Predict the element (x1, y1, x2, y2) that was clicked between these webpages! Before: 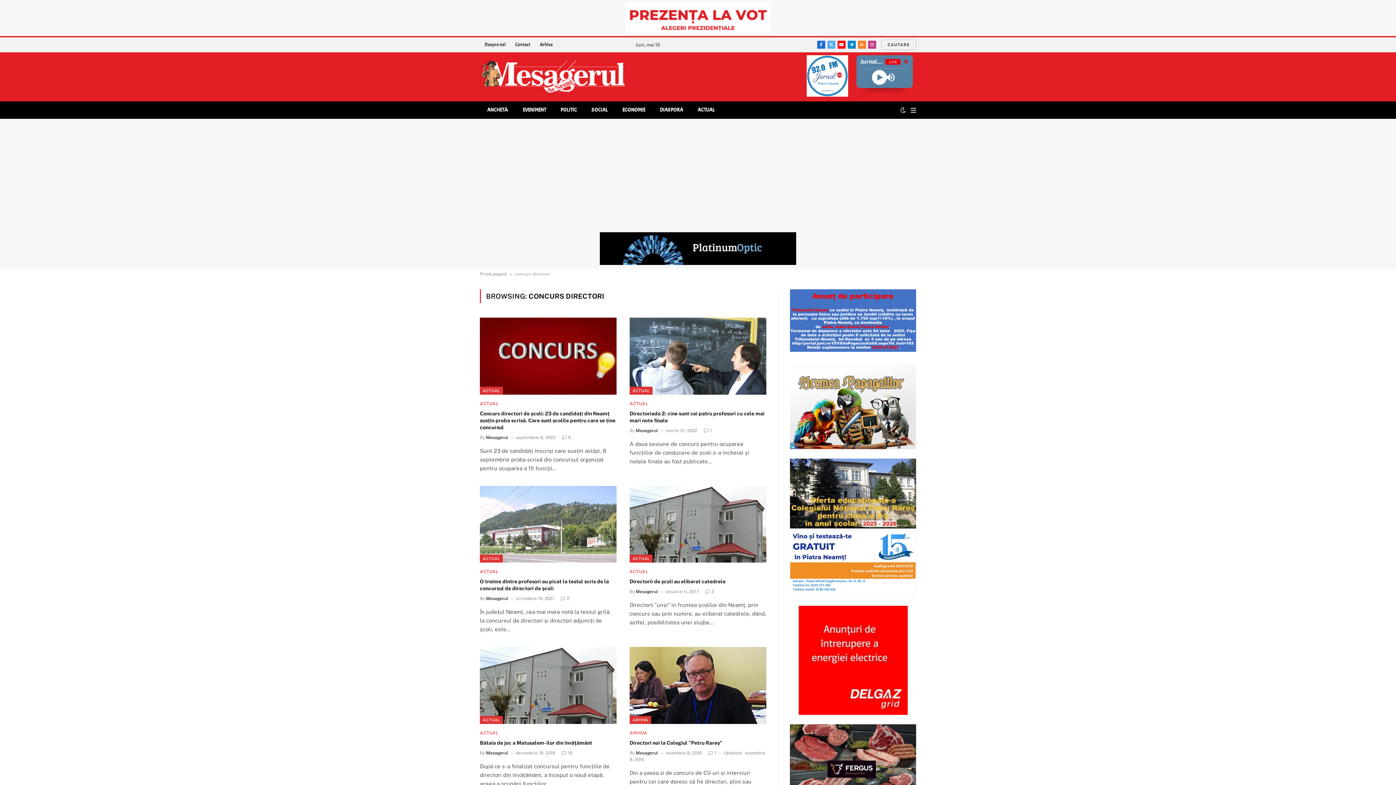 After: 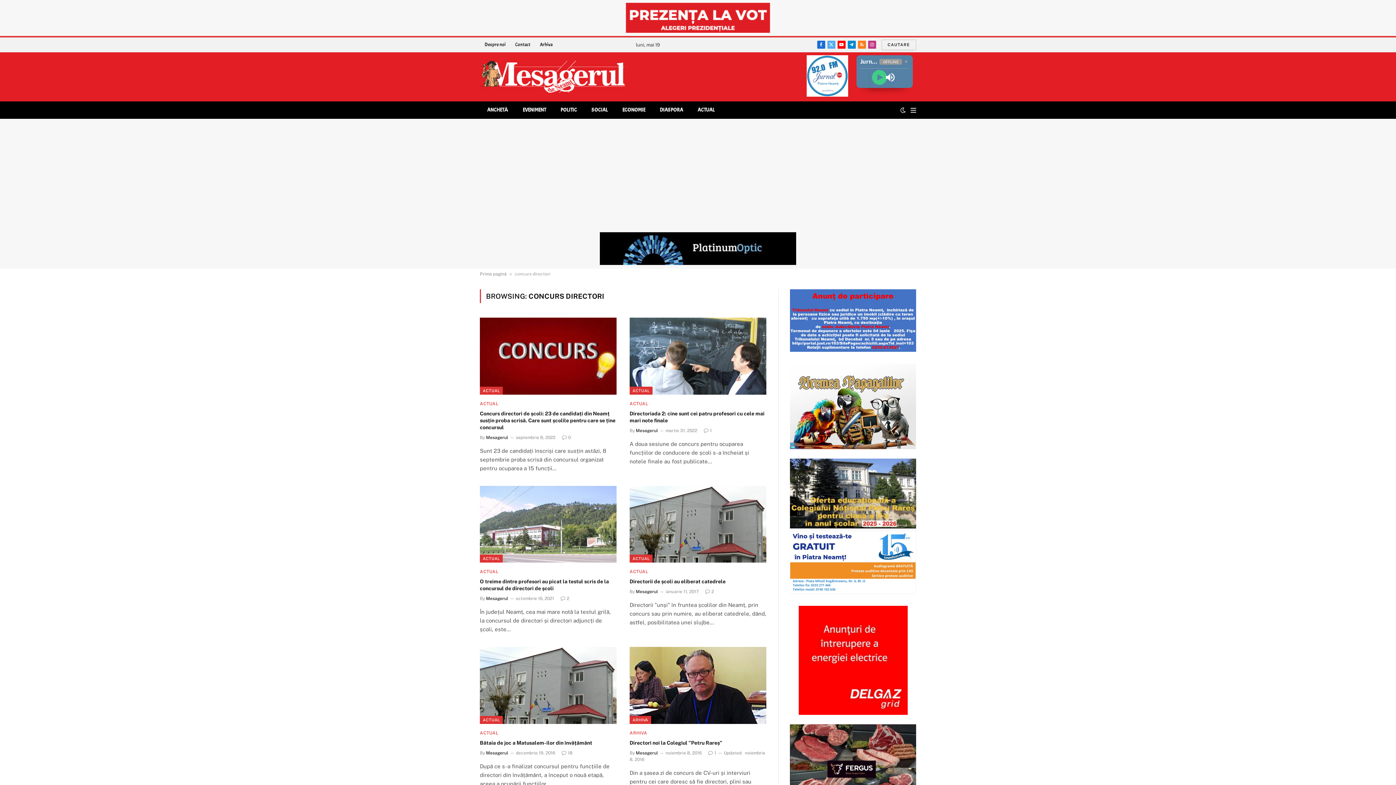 Action: bbox: (870, 65, 888, 89) label: Play